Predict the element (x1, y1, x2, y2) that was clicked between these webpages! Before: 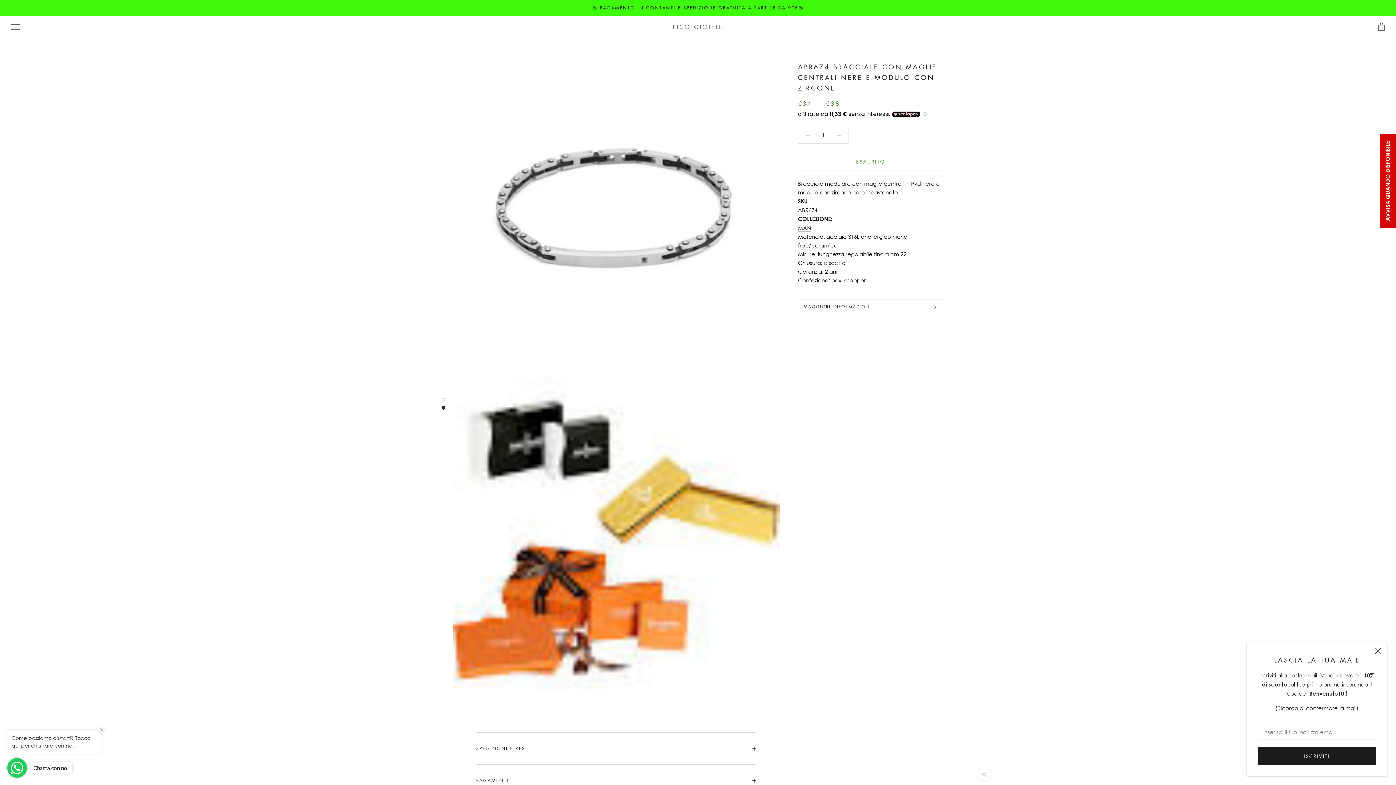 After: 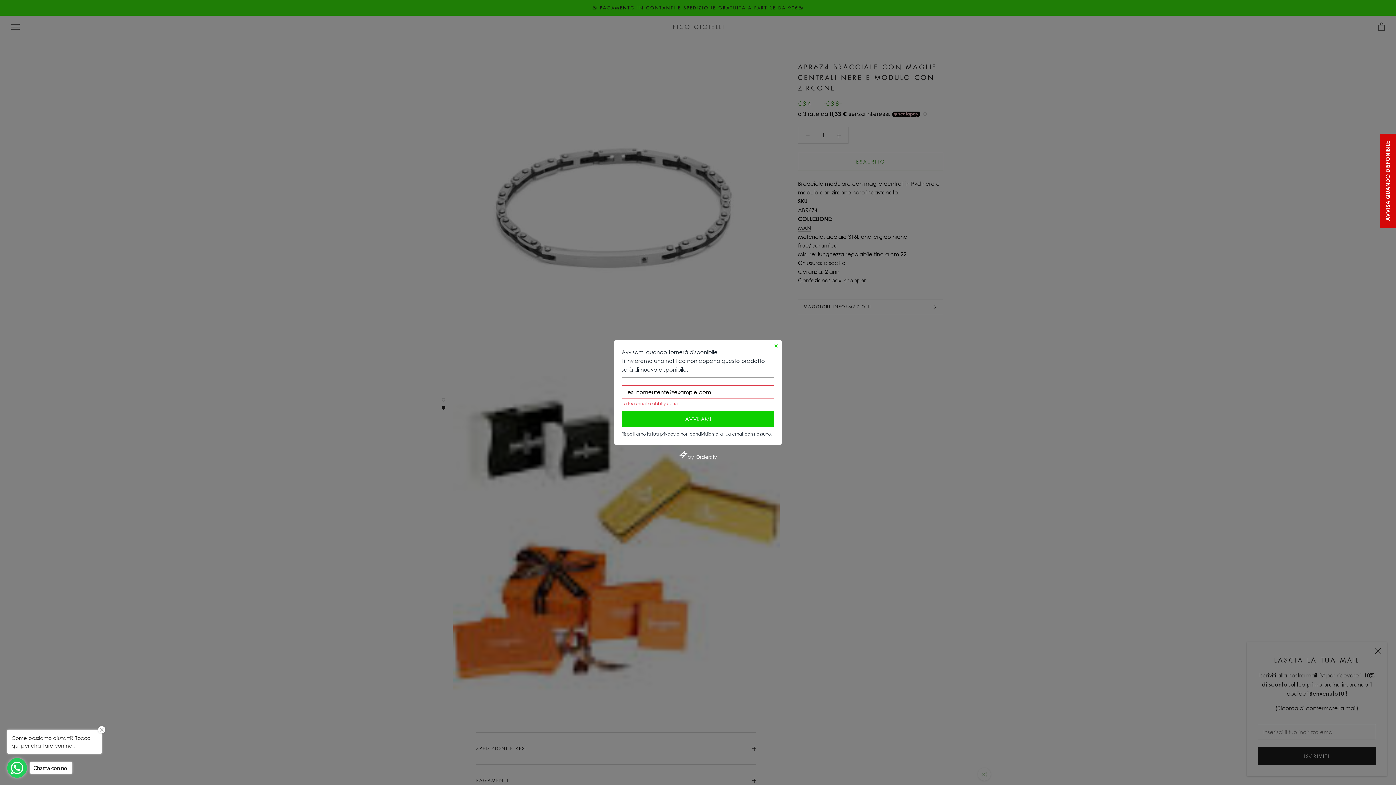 Action: bbox: (1380, 133, 1396, 228) label: AVVISA QUANDO DISPONIBILE